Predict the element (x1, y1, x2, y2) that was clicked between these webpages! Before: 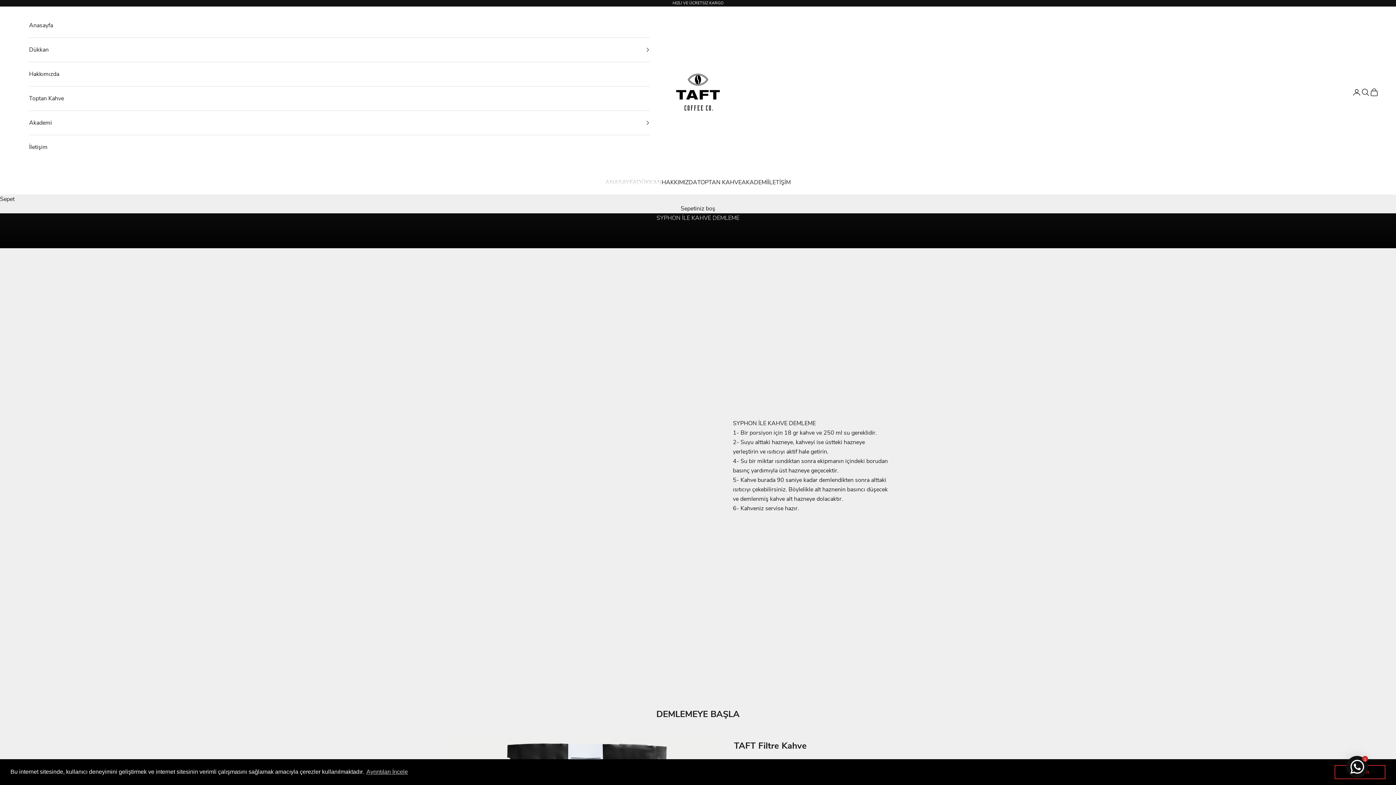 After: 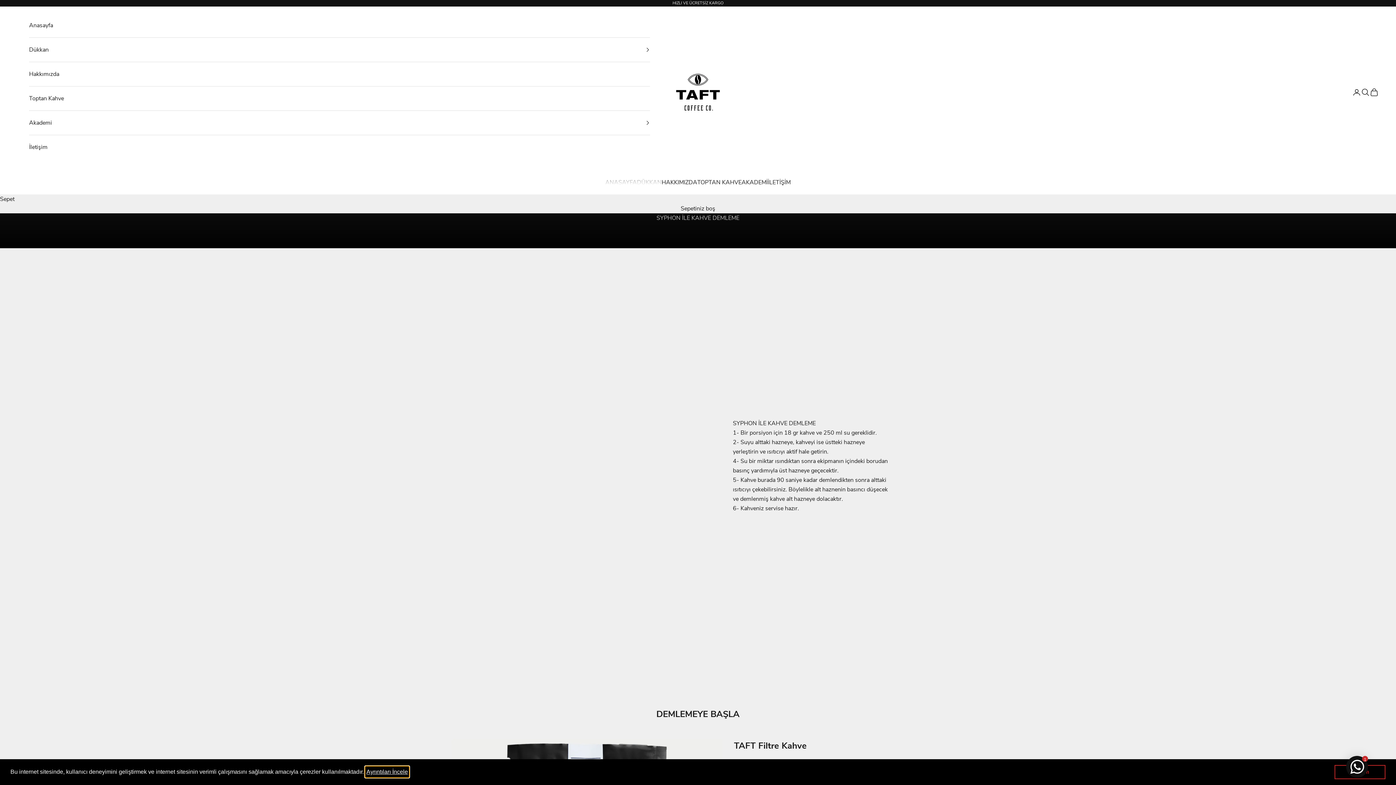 Action: label: learn more about cookies bbox: (365, 766, 409, 777)